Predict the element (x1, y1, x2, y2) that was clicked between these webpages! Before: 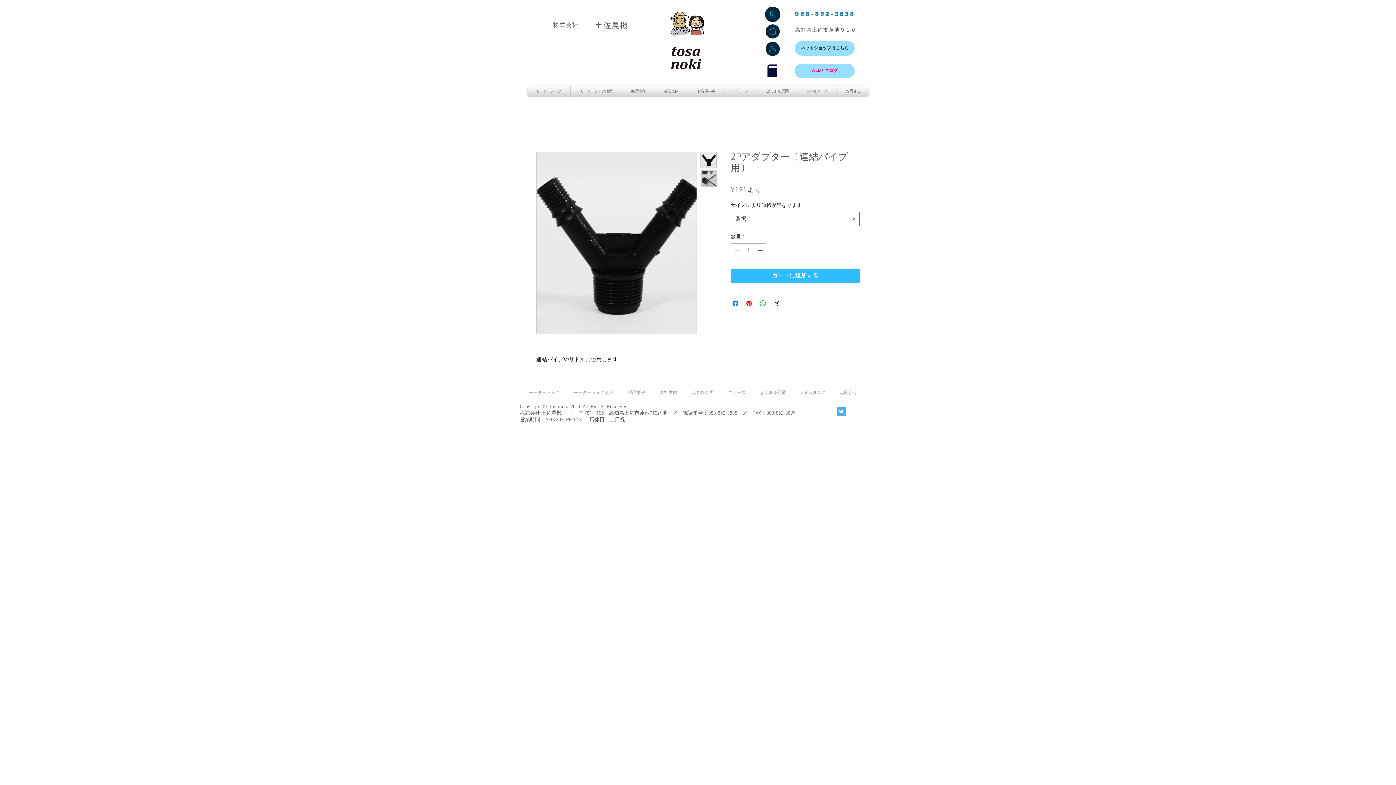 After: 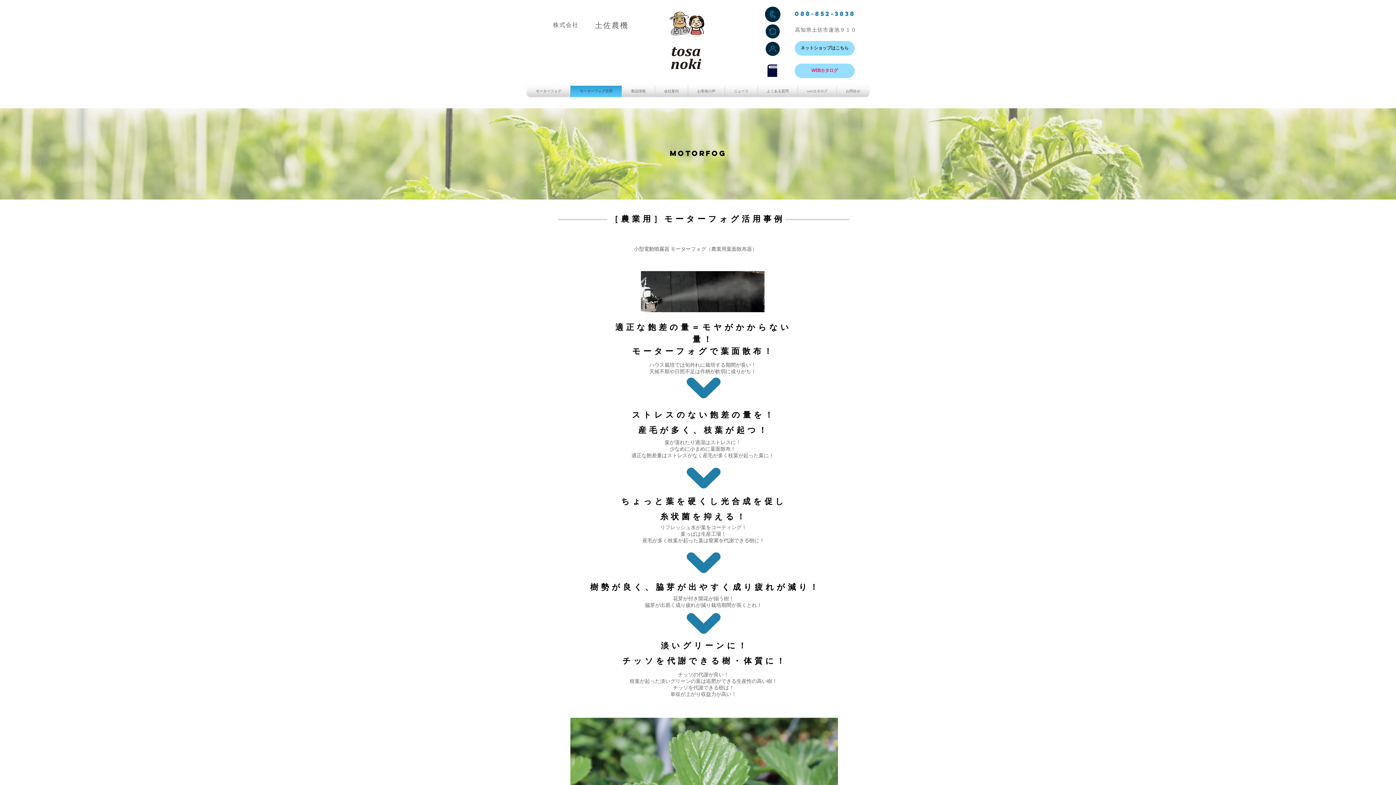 Action: bbox: (565, 388, 618, 398) label: モーターフォグ活用